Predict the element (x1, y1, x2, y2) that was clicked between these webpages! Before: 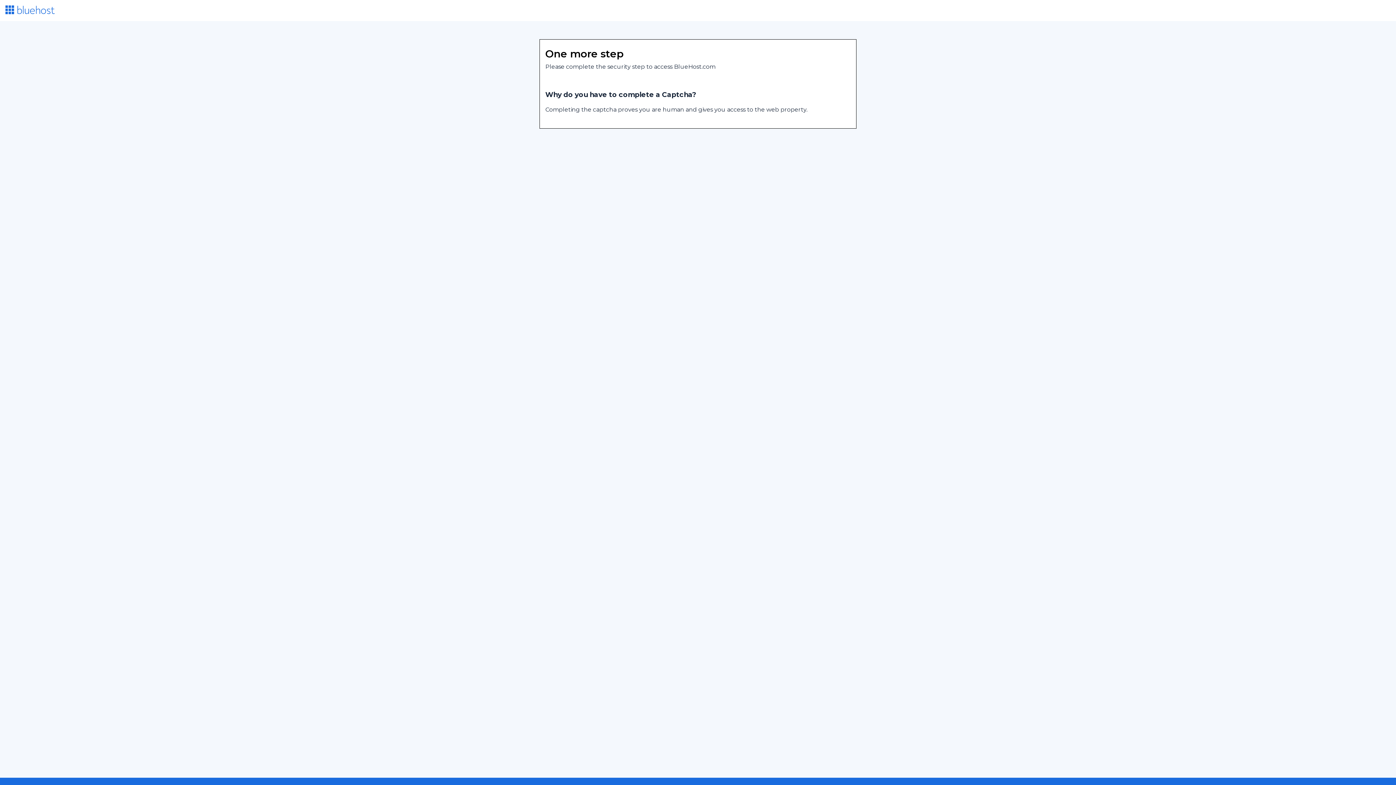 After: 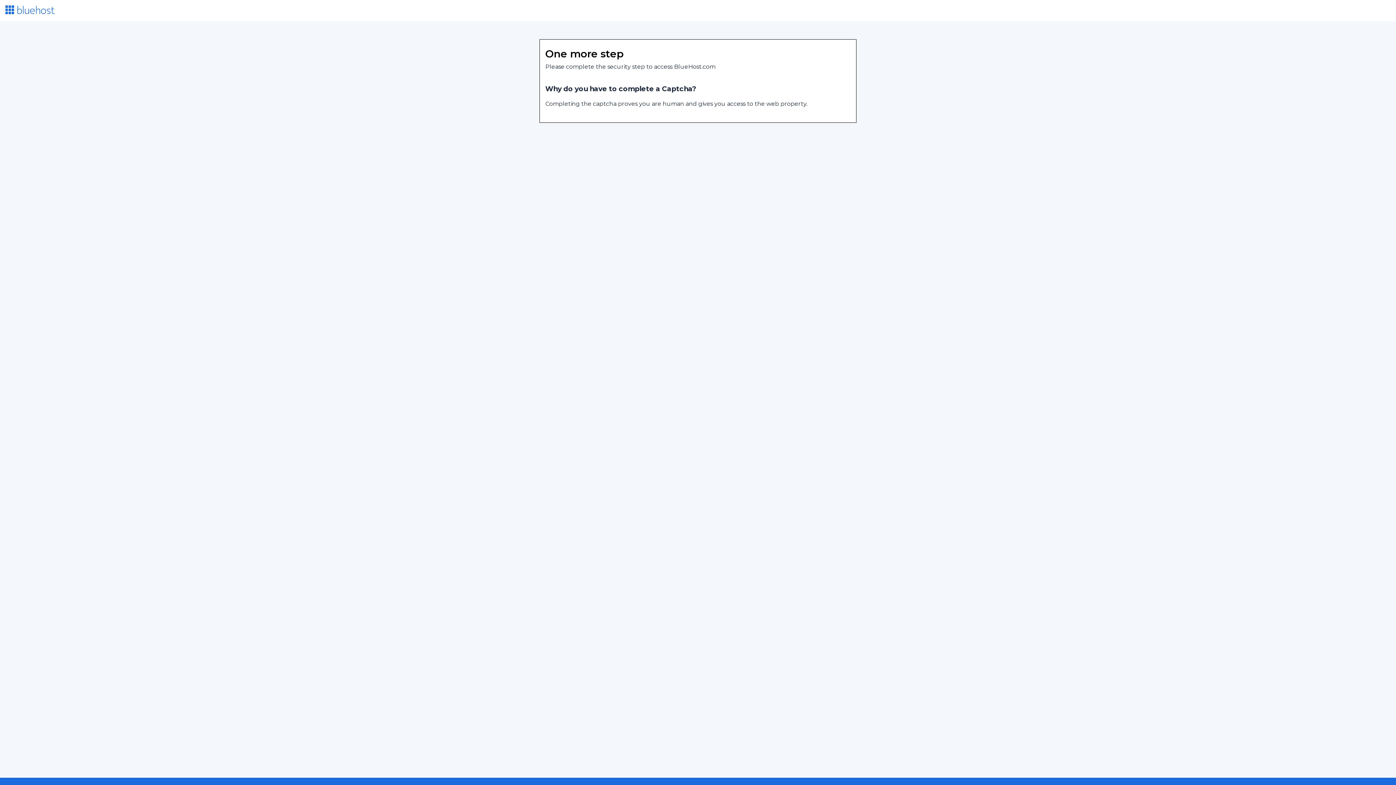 Action: bbox: (5, 8, 54, 15)